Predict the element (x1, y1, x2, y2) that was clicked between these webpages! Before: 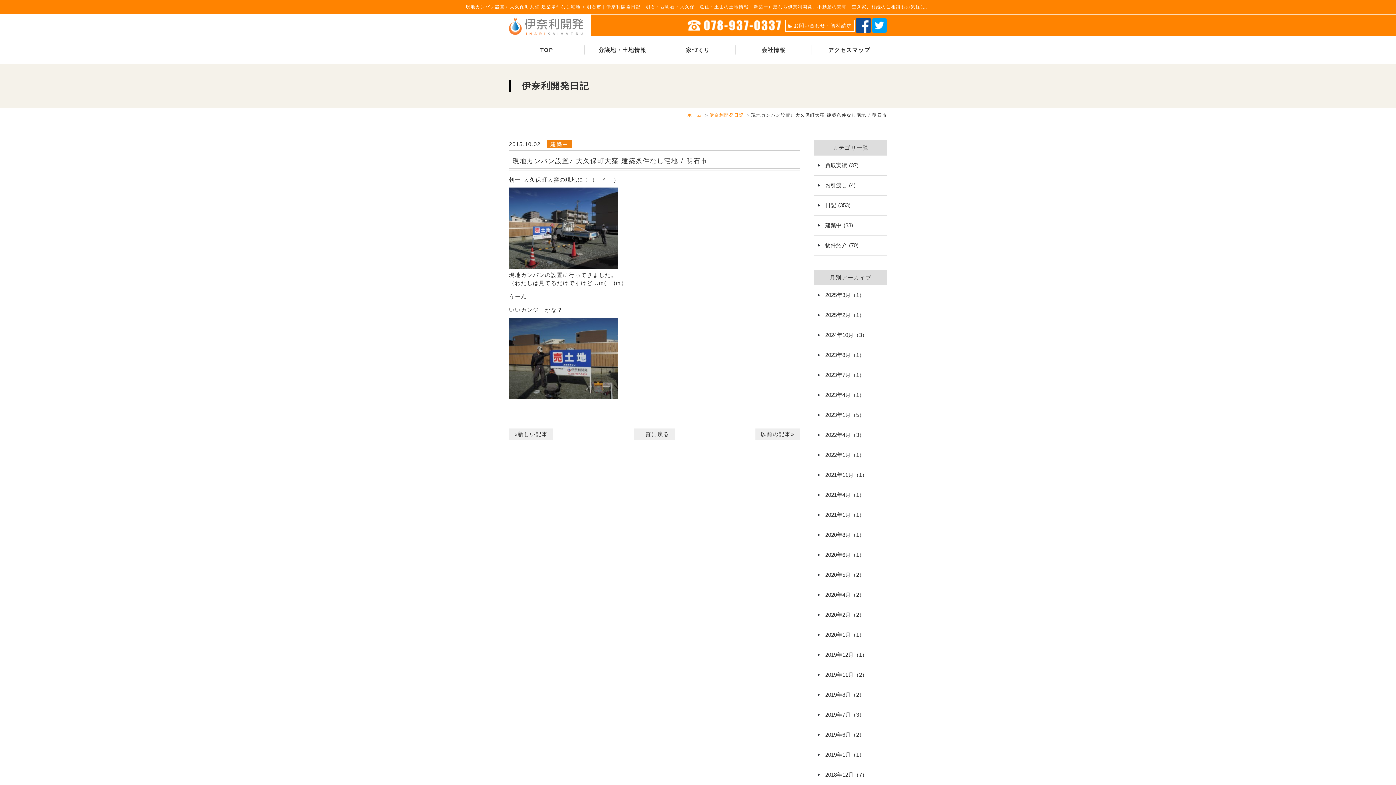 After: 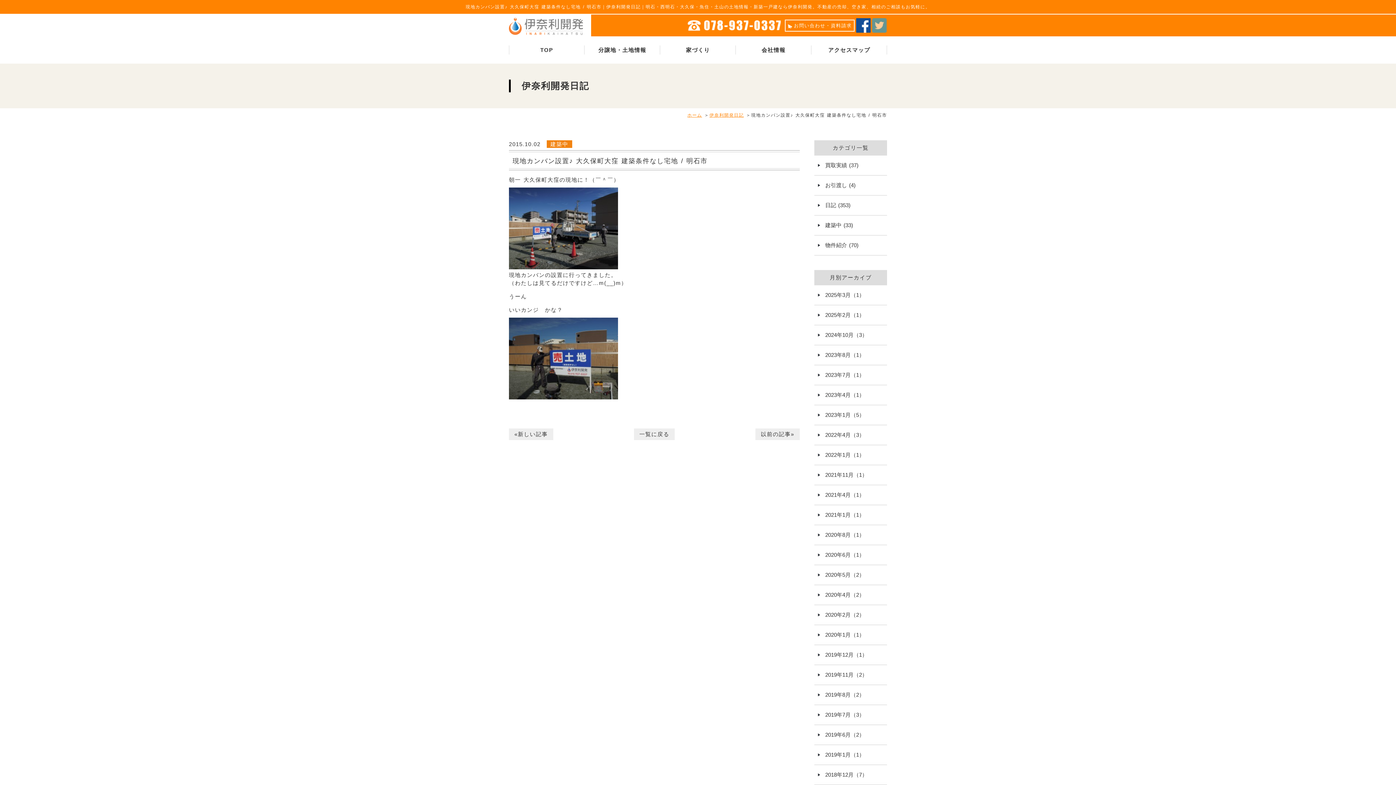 Action: bbox: (872, 25, 886, 31)